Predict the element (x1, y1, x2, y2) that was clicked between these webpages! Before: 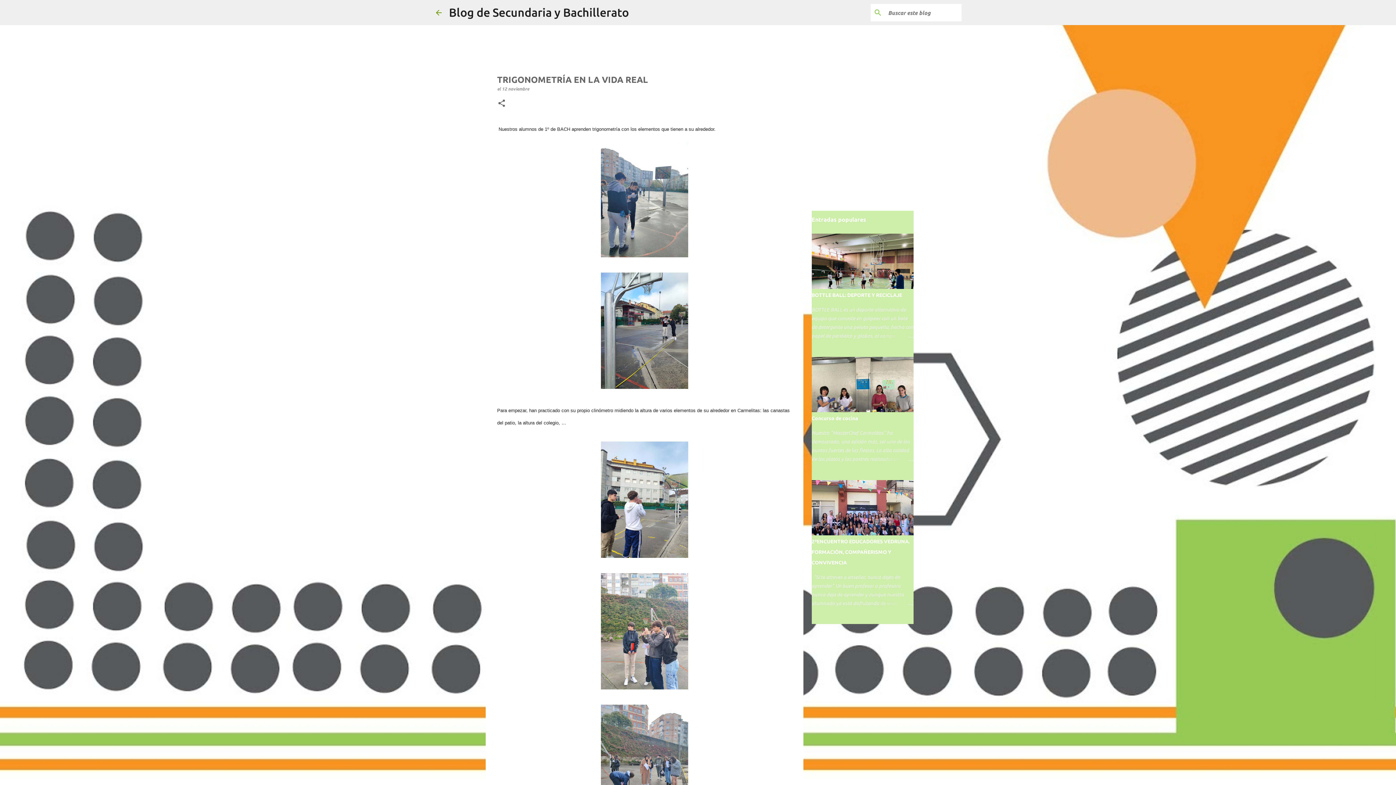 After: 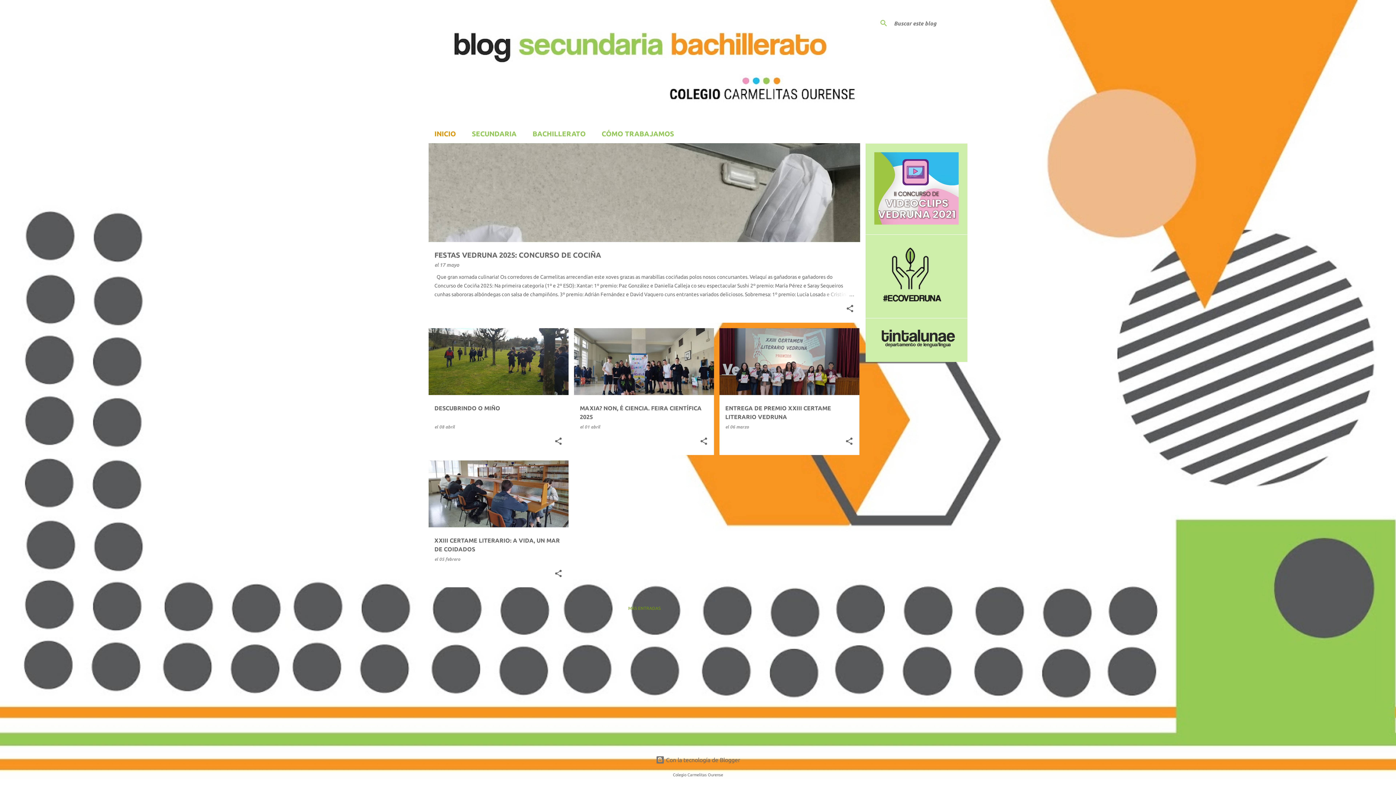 Action: label: Blog de Secundaria y Bachillerato bbox: (449, 5, 629, 18)